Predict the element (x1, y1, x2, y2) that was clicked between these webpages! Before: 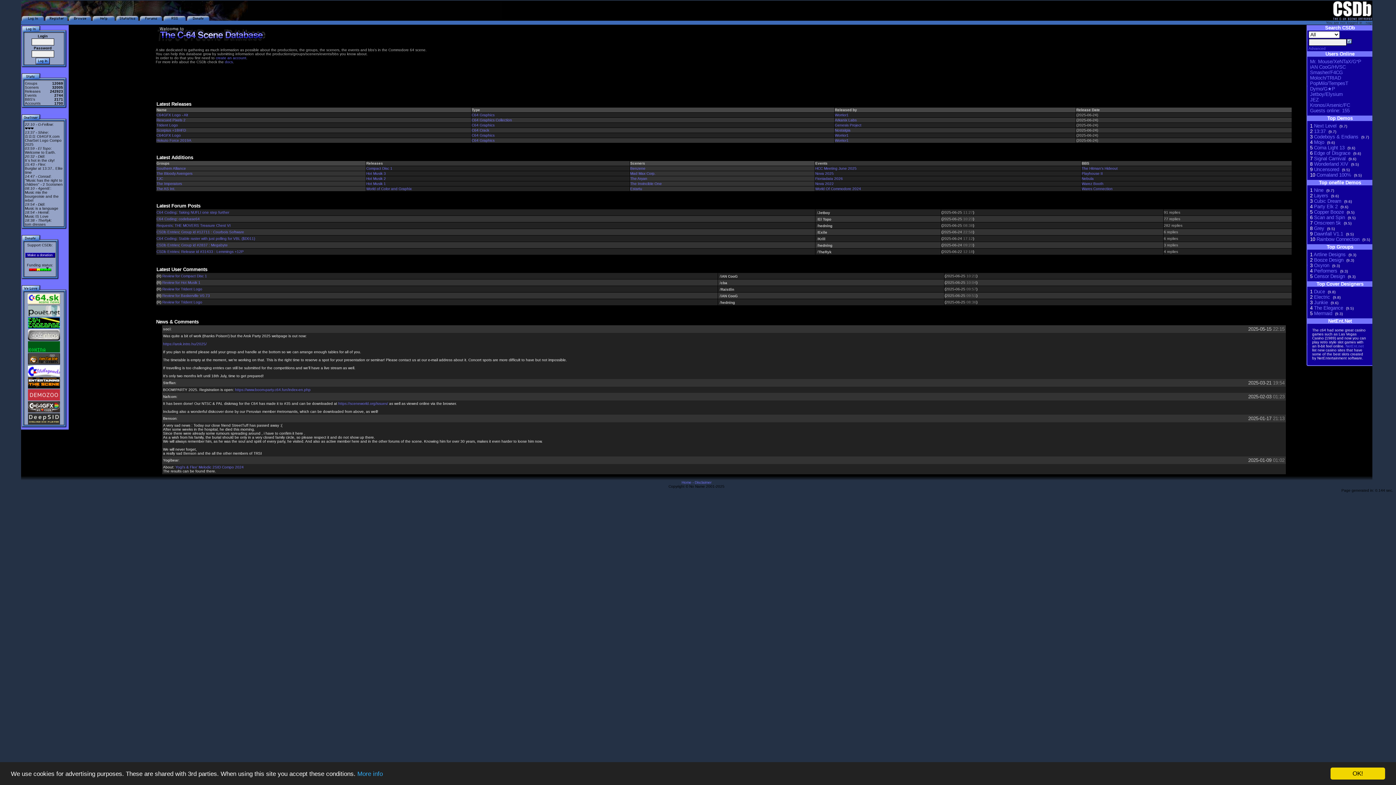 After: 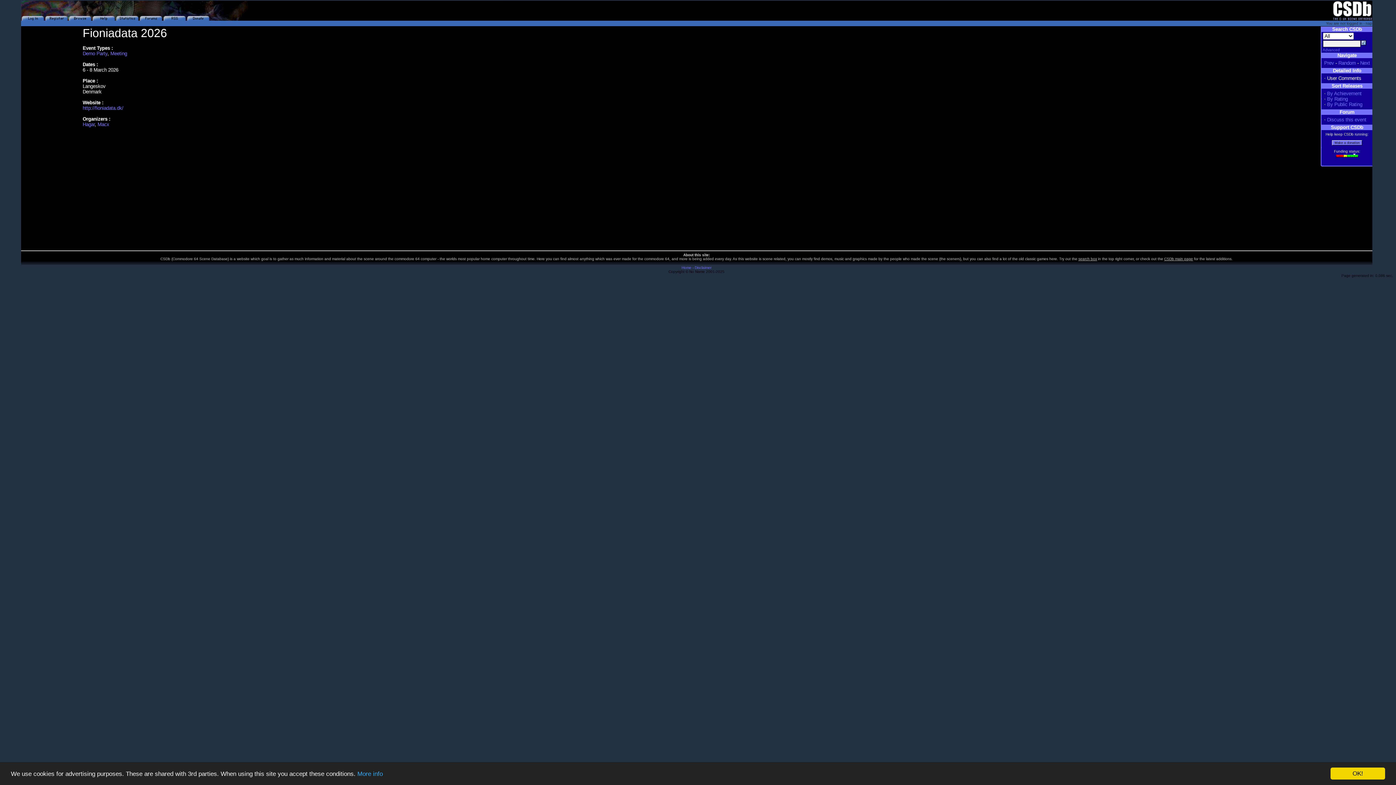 Action: bbox: (815, 176, 843, 180) label: Fioniadata 2026